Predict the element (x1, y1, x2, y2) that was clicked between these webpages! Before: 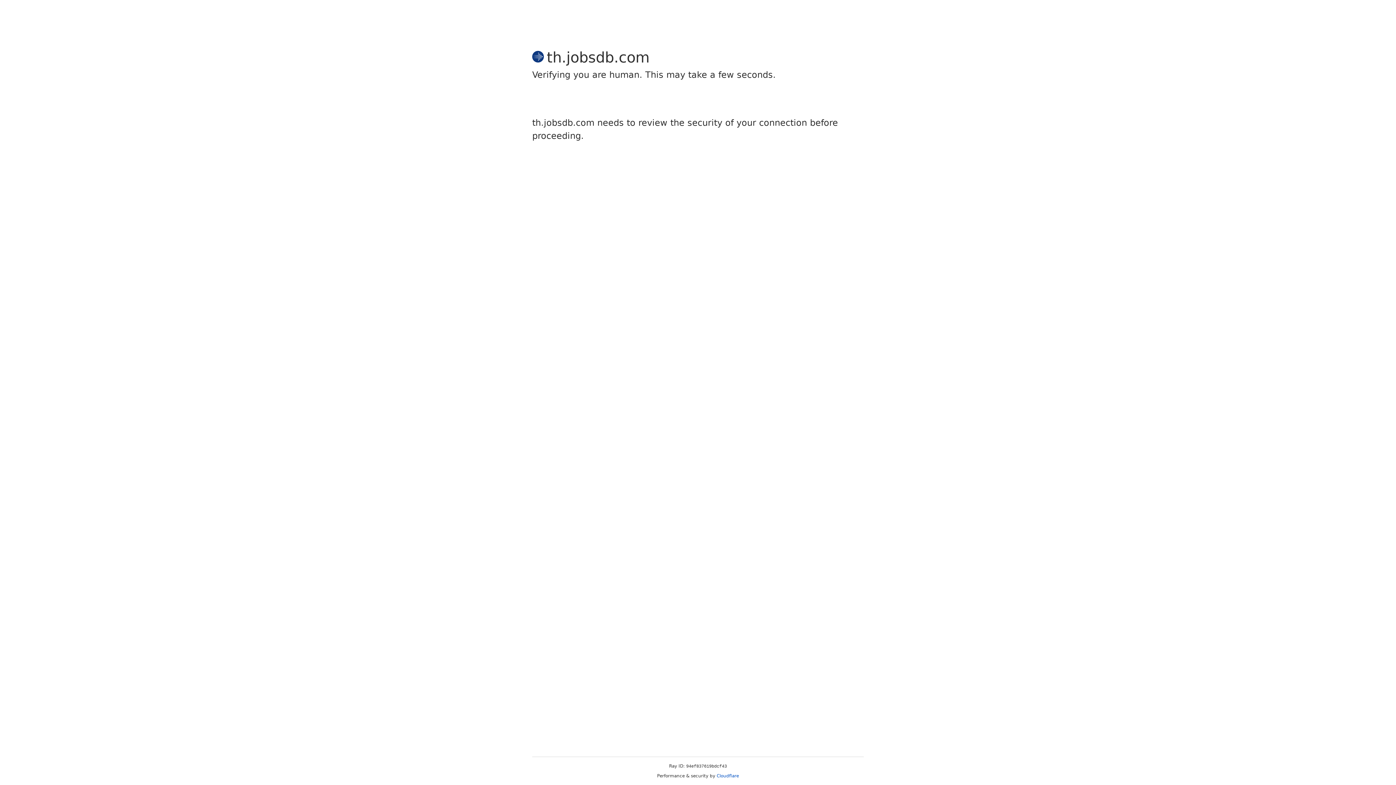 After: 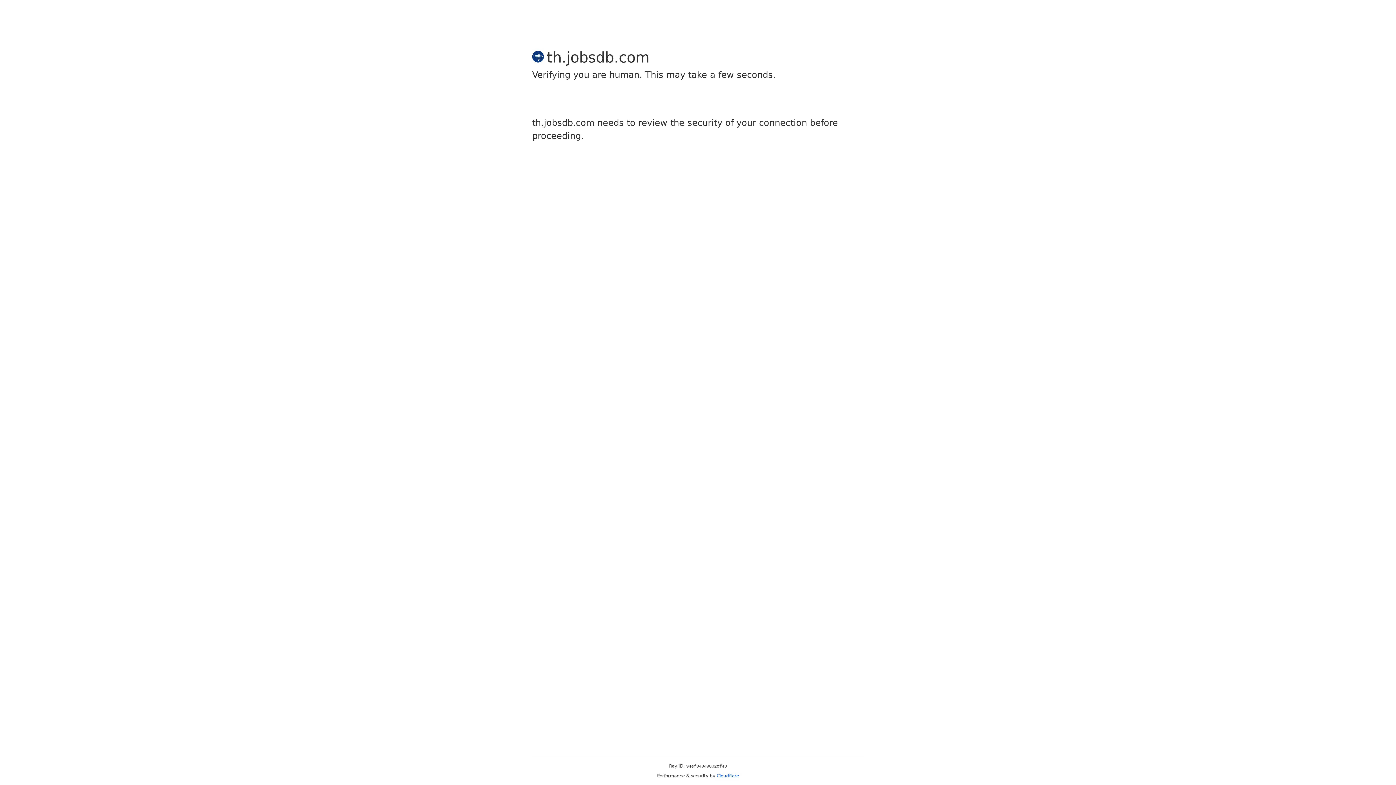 Action: bbox: (716, 773, 739, 778) label: Cloudflare